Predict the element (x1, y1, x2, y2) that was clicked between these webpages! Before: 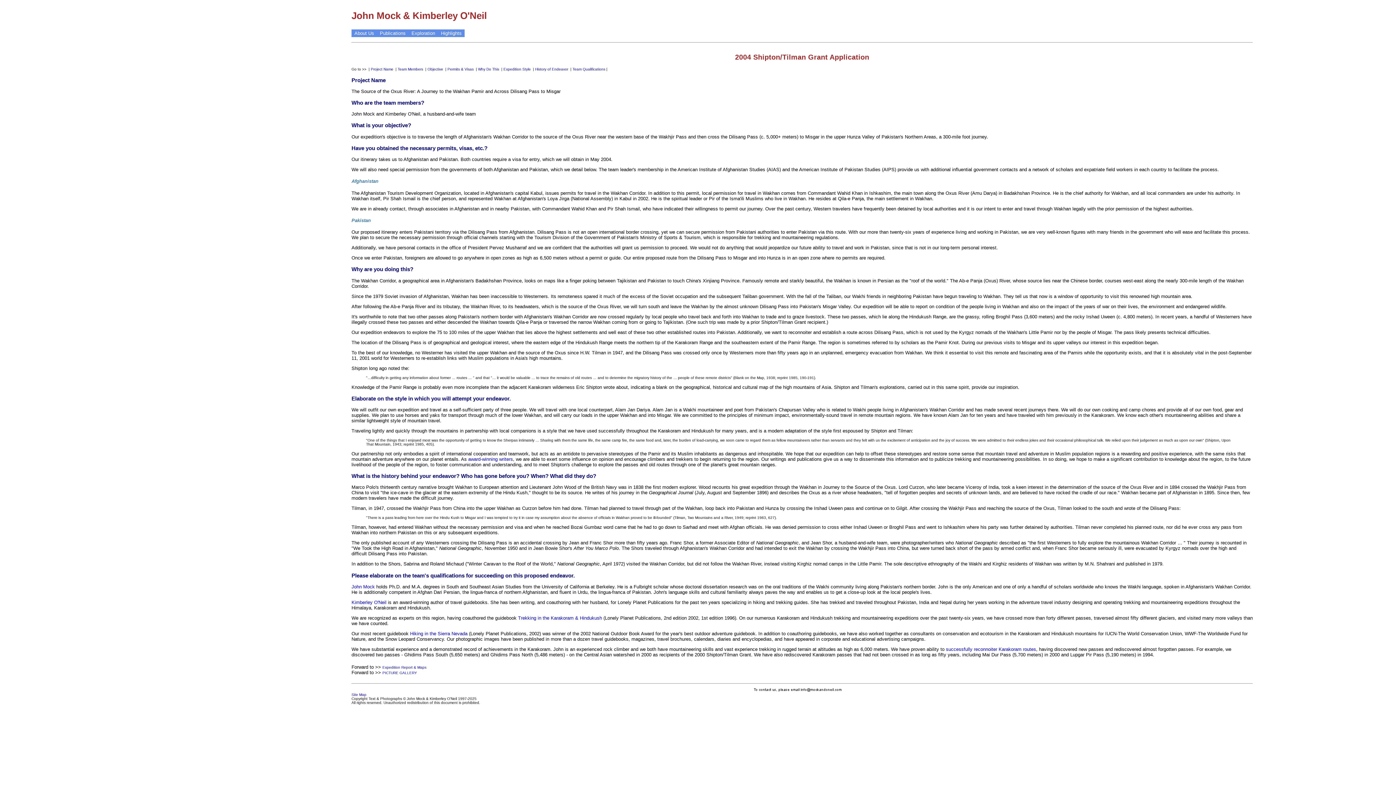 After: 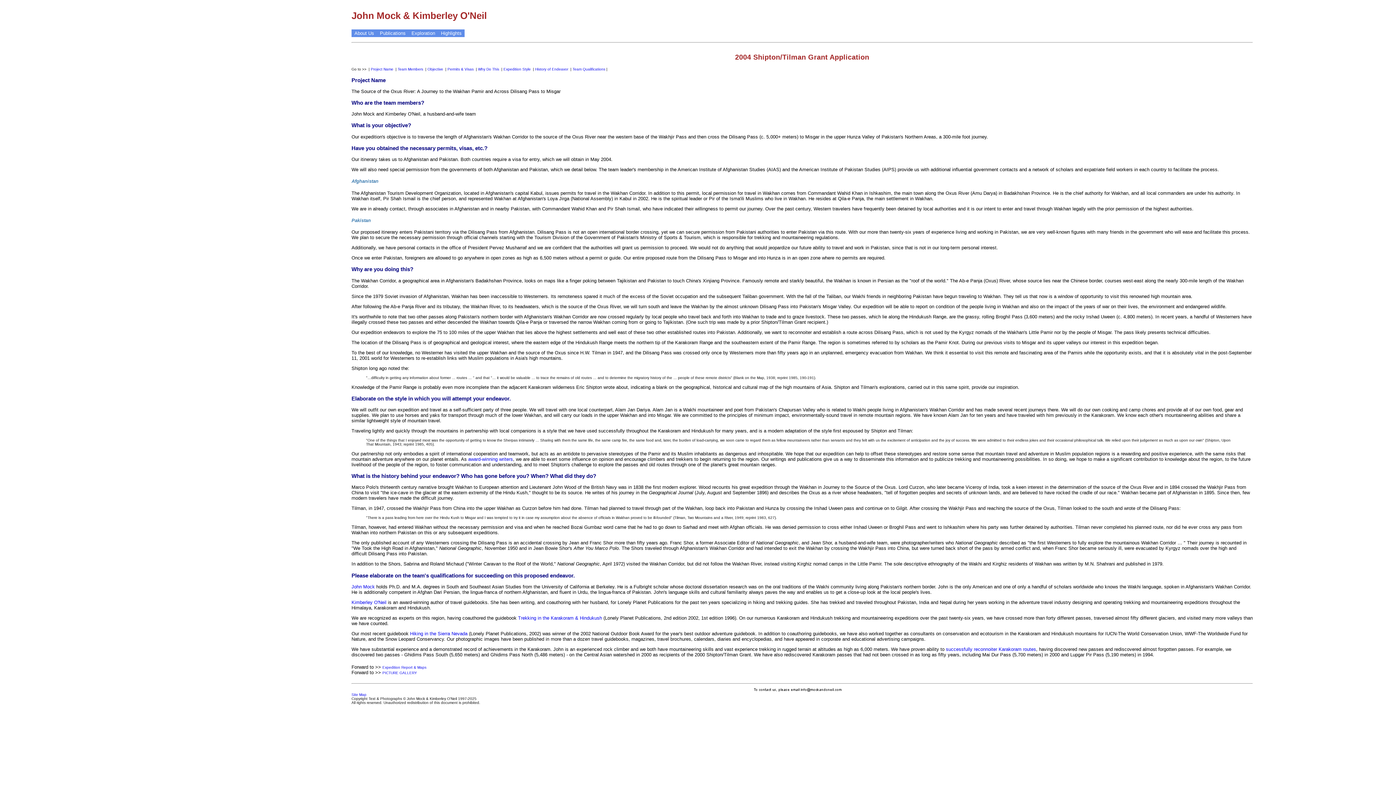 Action: label: Team Qualifications bbox: (572, 67, 605, 71)